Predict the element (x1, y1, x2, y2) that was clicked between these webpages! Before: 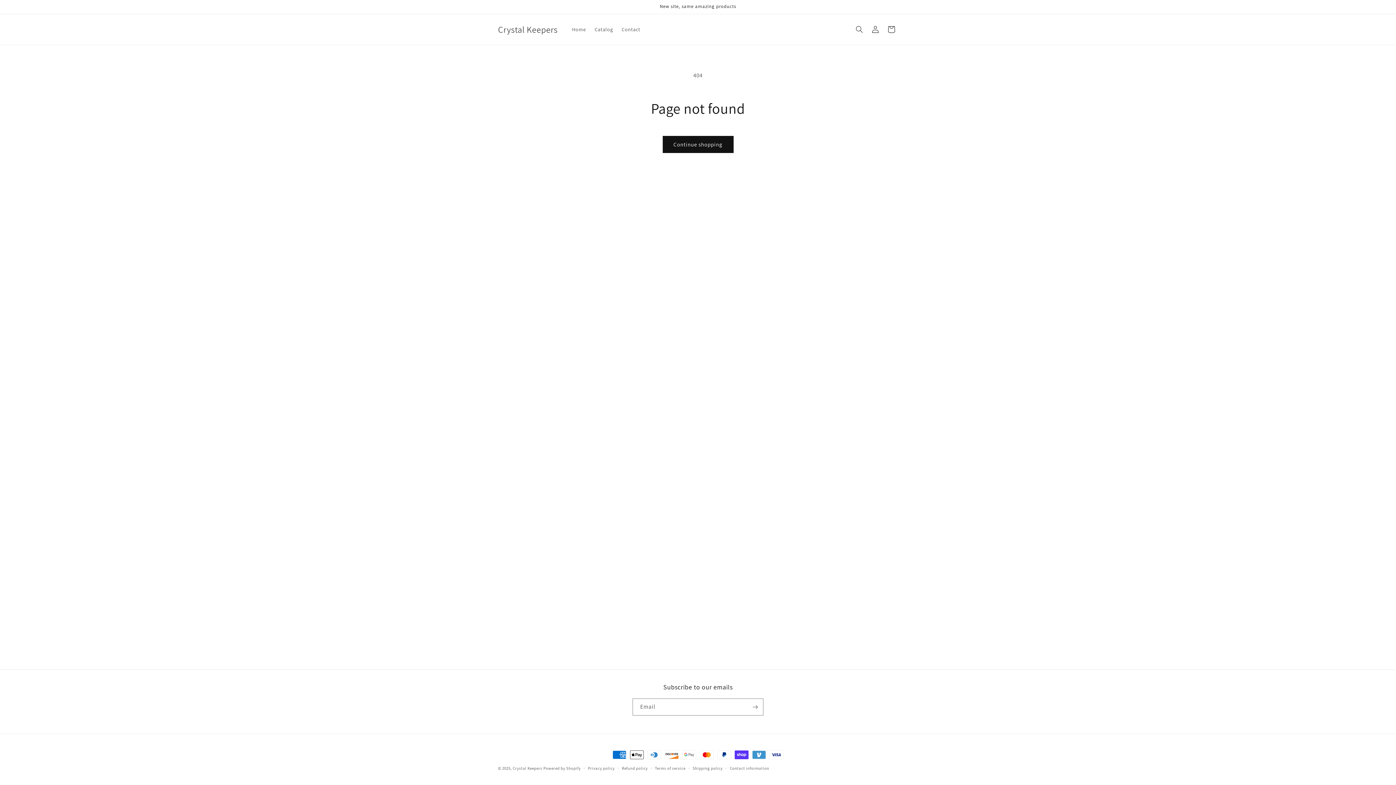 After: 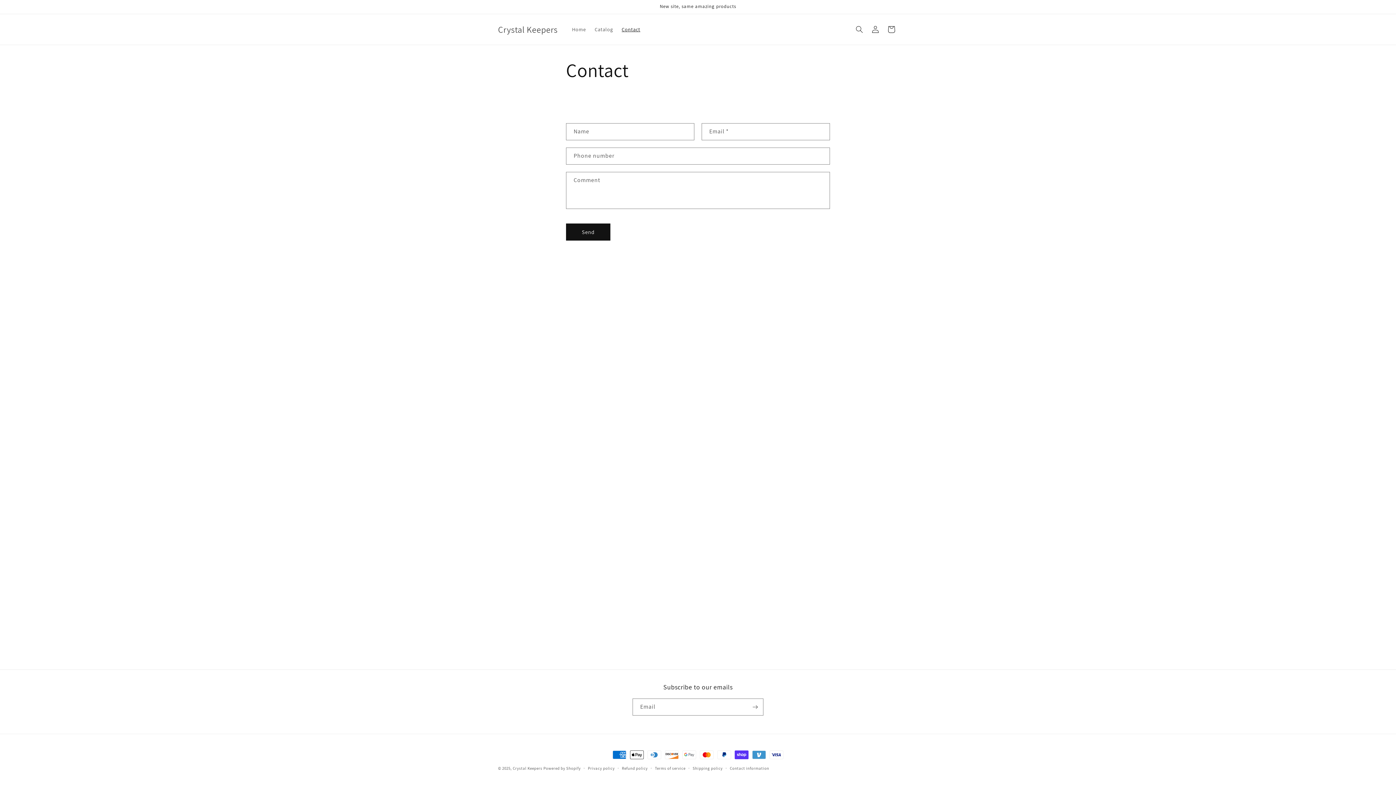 Action: bbox: (617, 21, 644, 37) label: Contact